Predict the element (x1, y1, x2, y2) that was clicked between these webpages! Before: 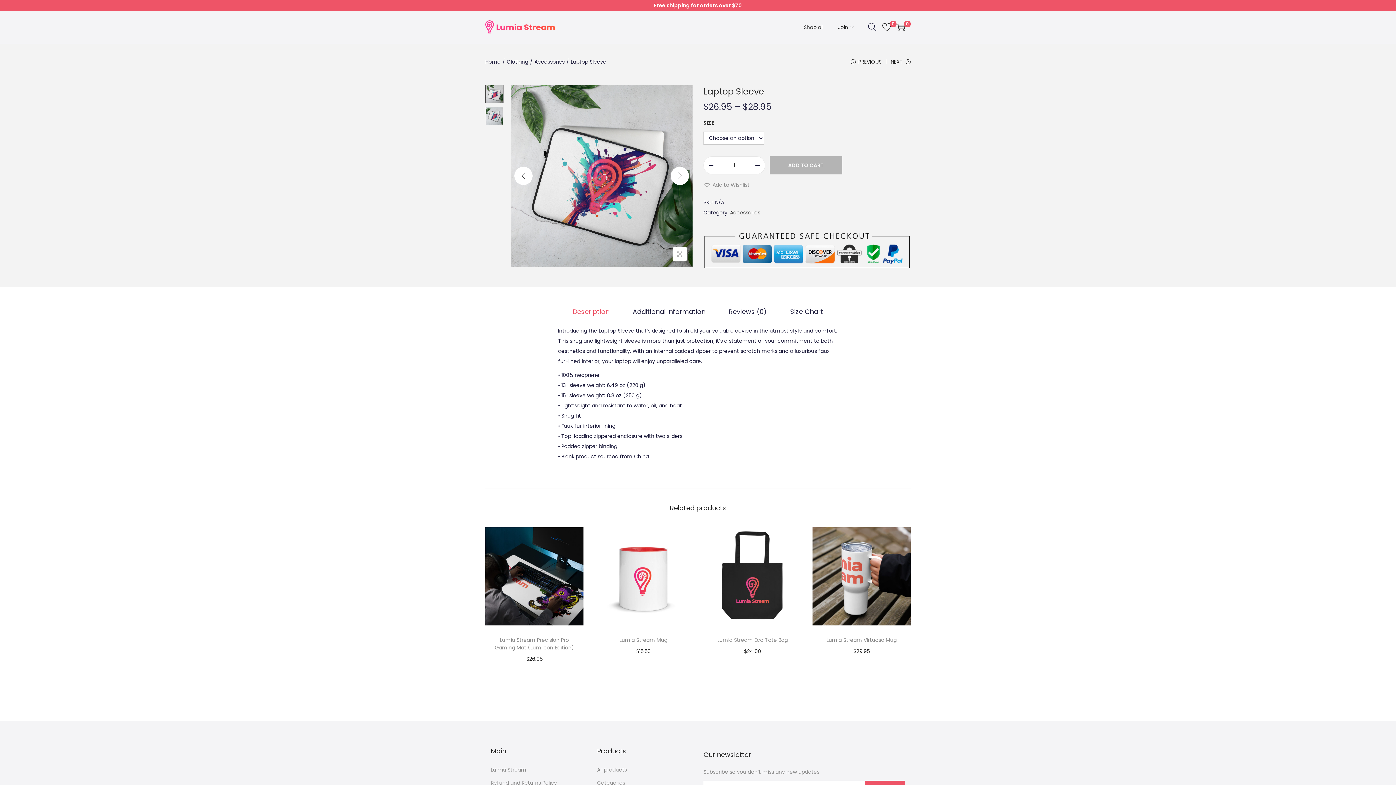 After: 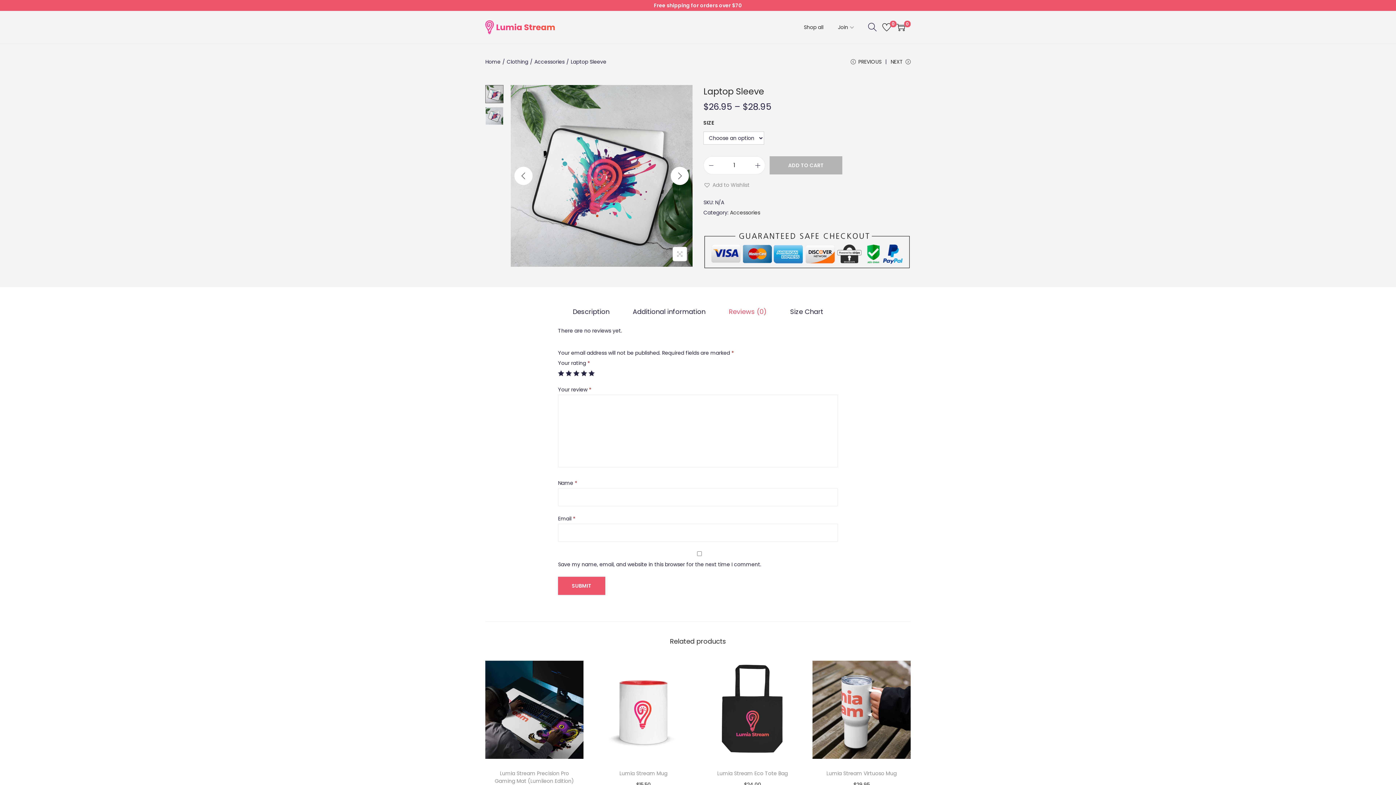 Action: bbox: (728, 306, 767, 316) label: Reviews (0)